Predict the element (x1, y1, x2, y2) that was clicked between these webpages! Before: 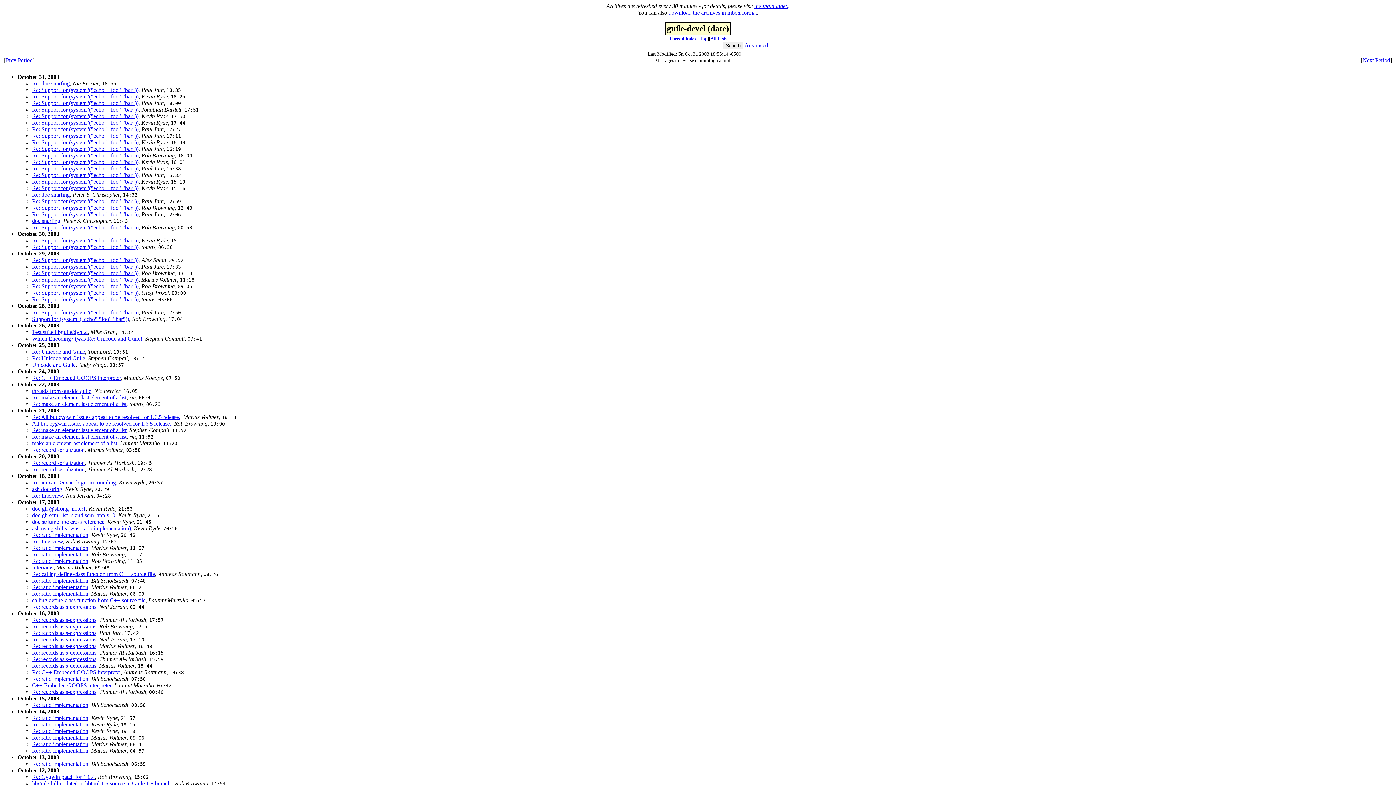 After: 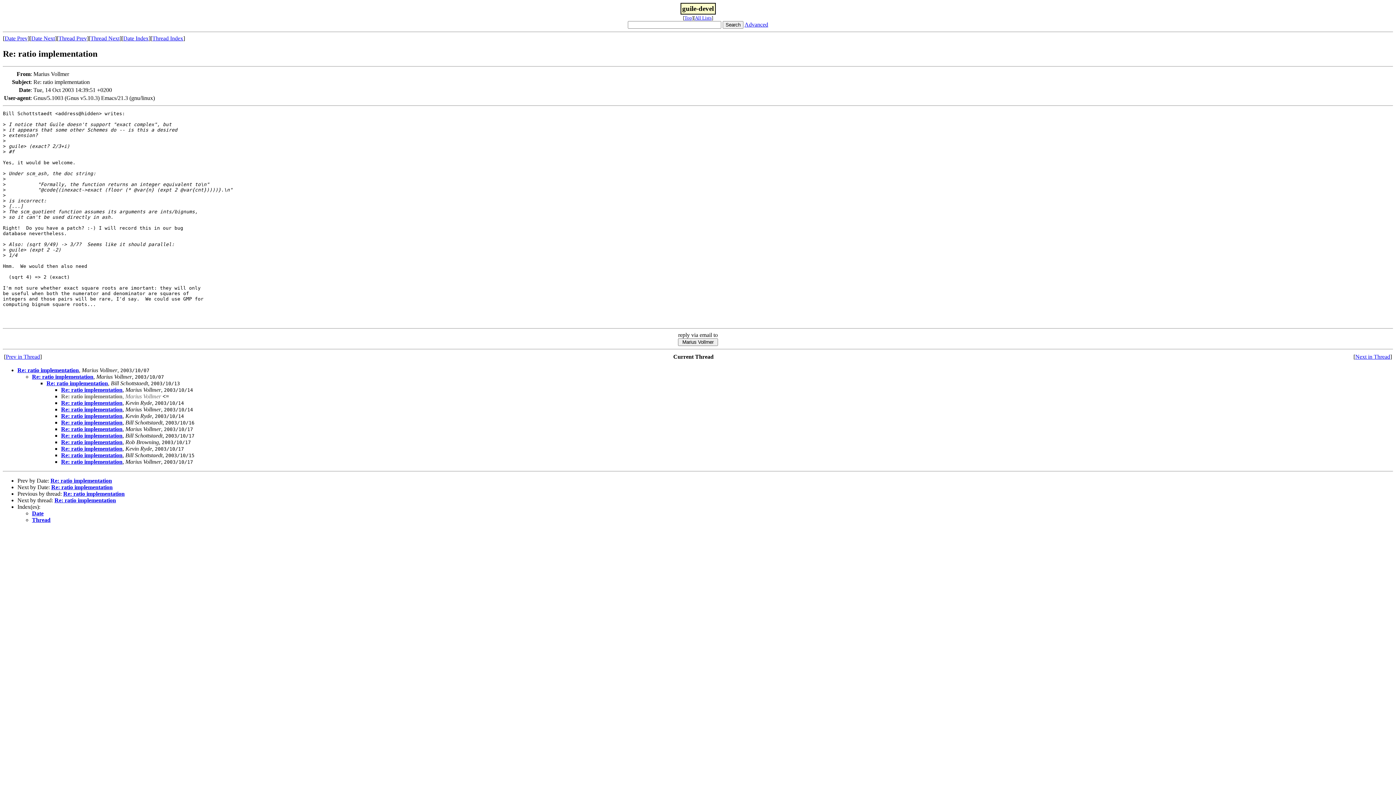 Action: label: Re: ratio implementation bbox: (32, 741, 88, 747)